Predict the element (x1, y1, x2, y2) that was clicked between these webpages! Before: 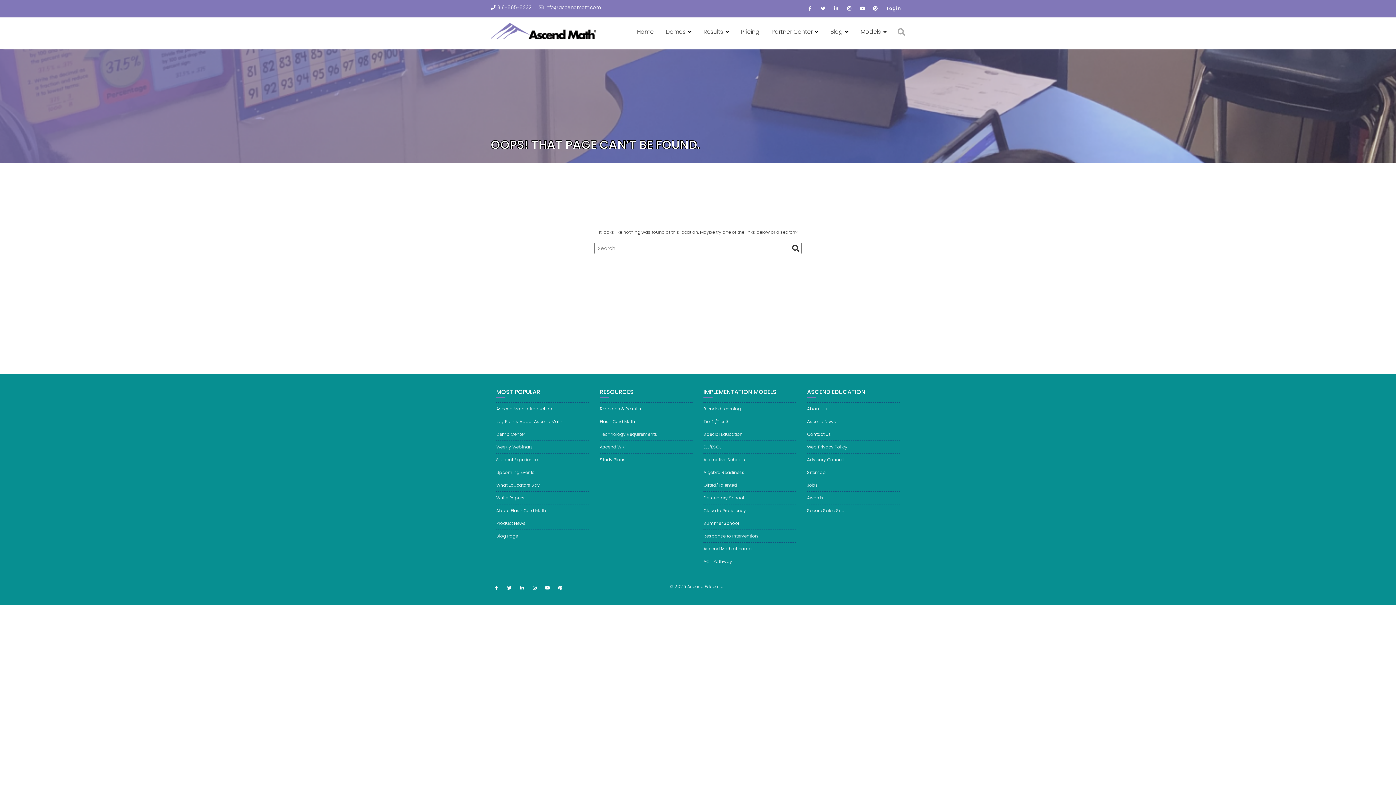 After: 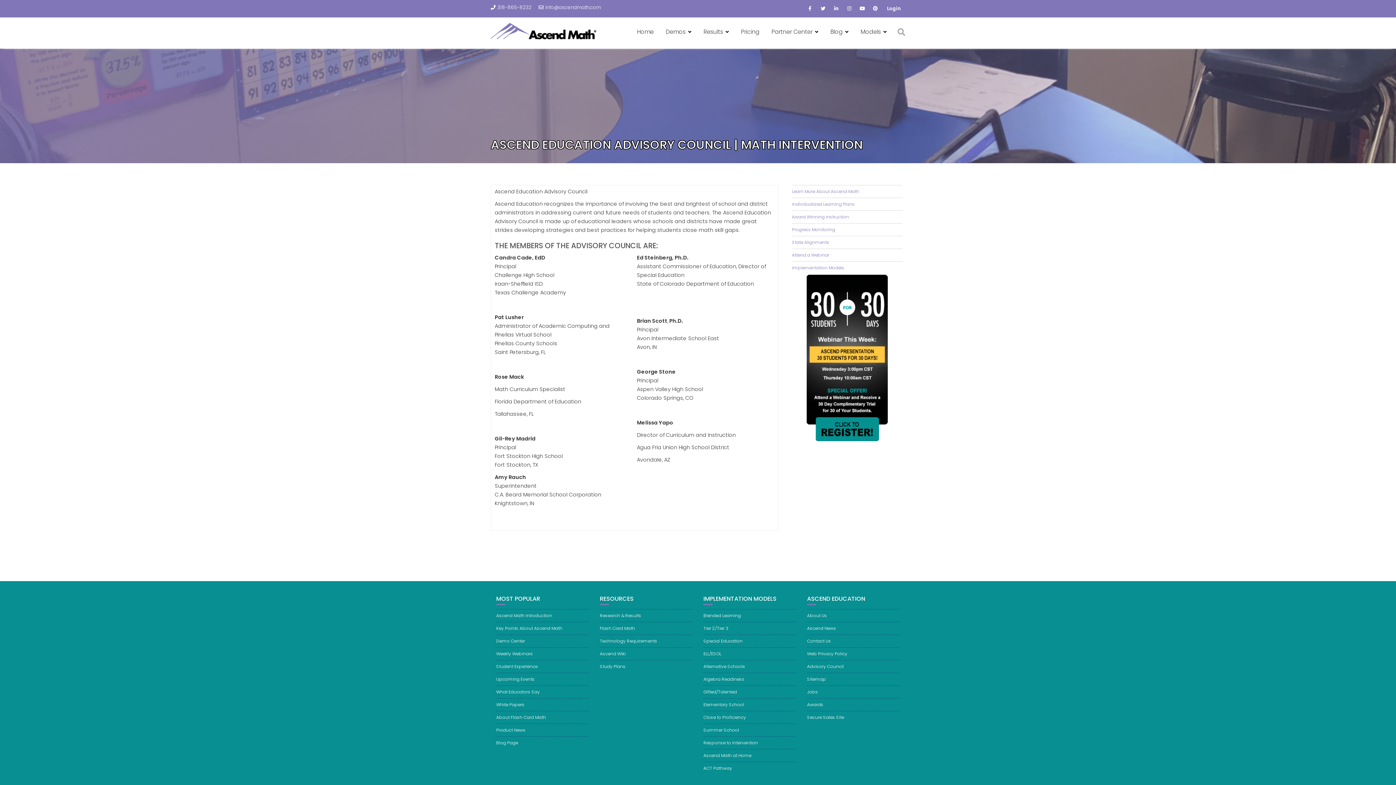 Action: bbox: (807, 456, 844, 462) label: Advisory Council